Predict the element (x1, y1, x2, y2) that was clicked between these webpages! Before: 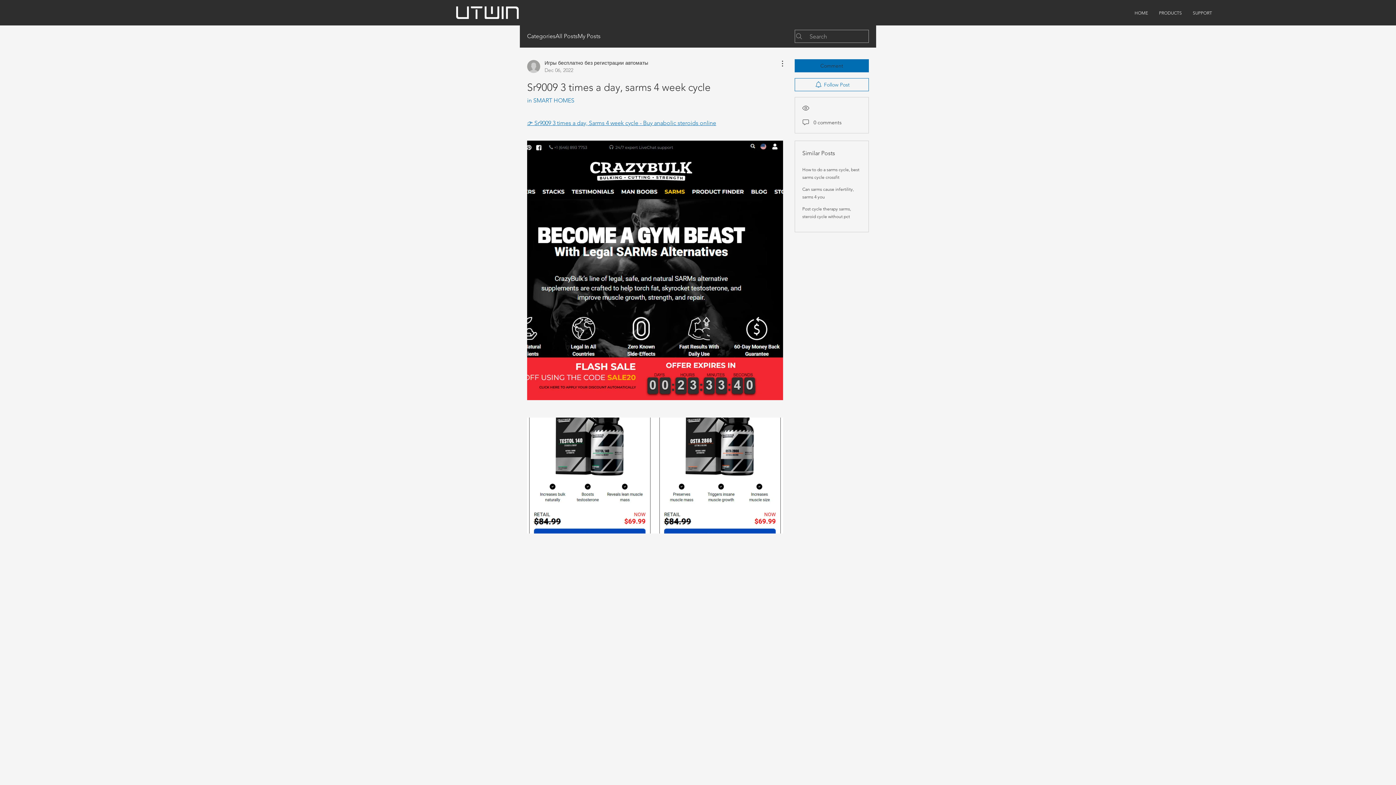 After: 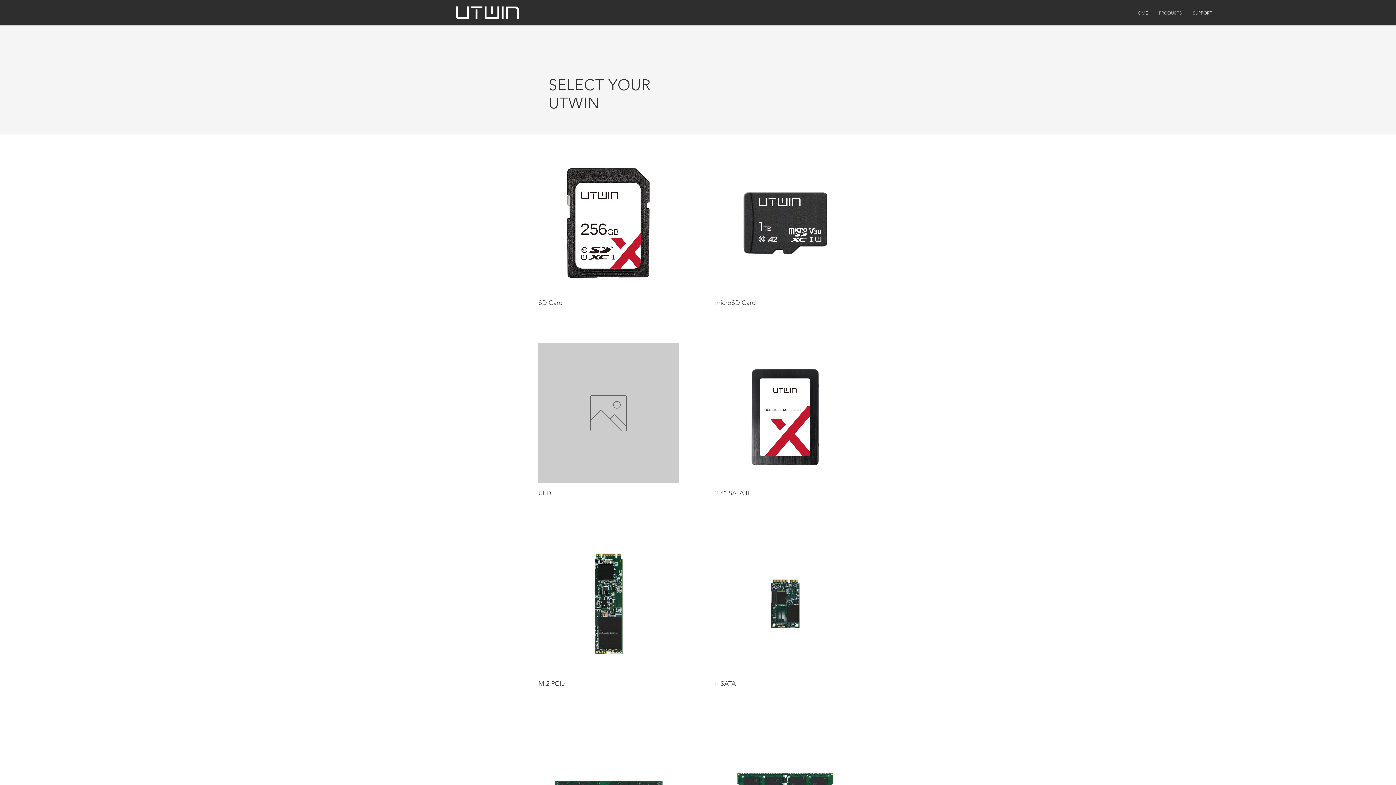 Action: bbox: (1153, 8, 1187, 17) label: PRODUCTS